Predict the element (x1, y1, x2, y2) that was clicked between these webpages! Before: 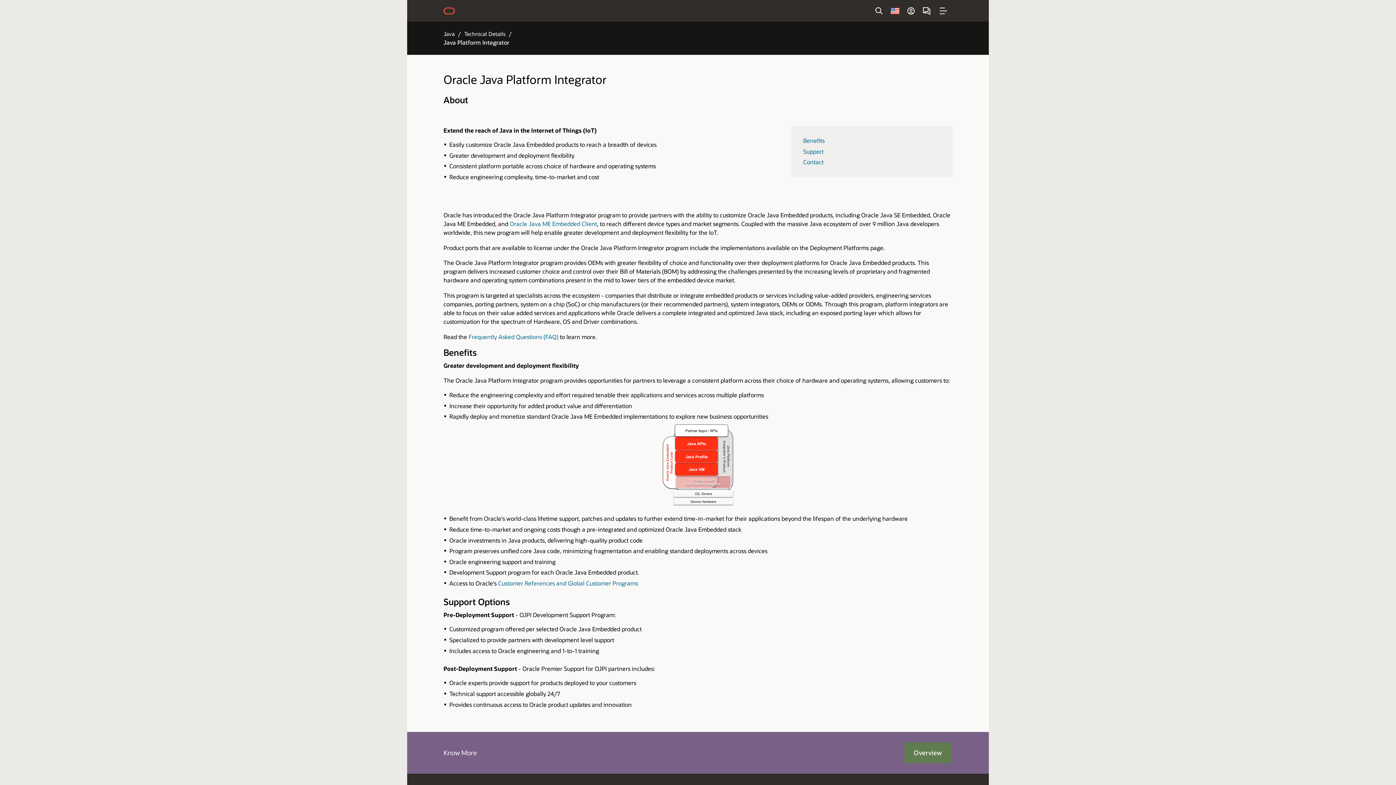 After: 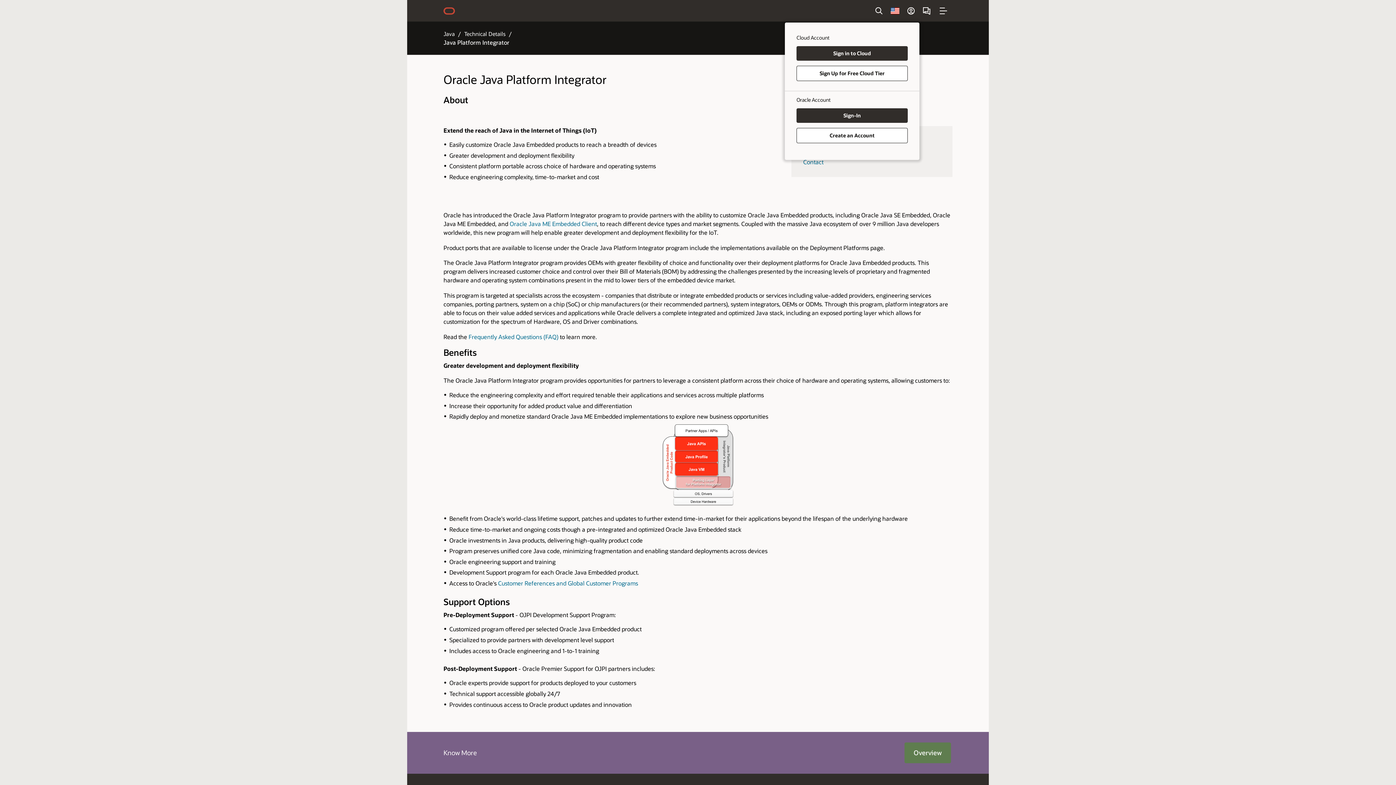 Action: bbox: (903, 2, 919, 18)